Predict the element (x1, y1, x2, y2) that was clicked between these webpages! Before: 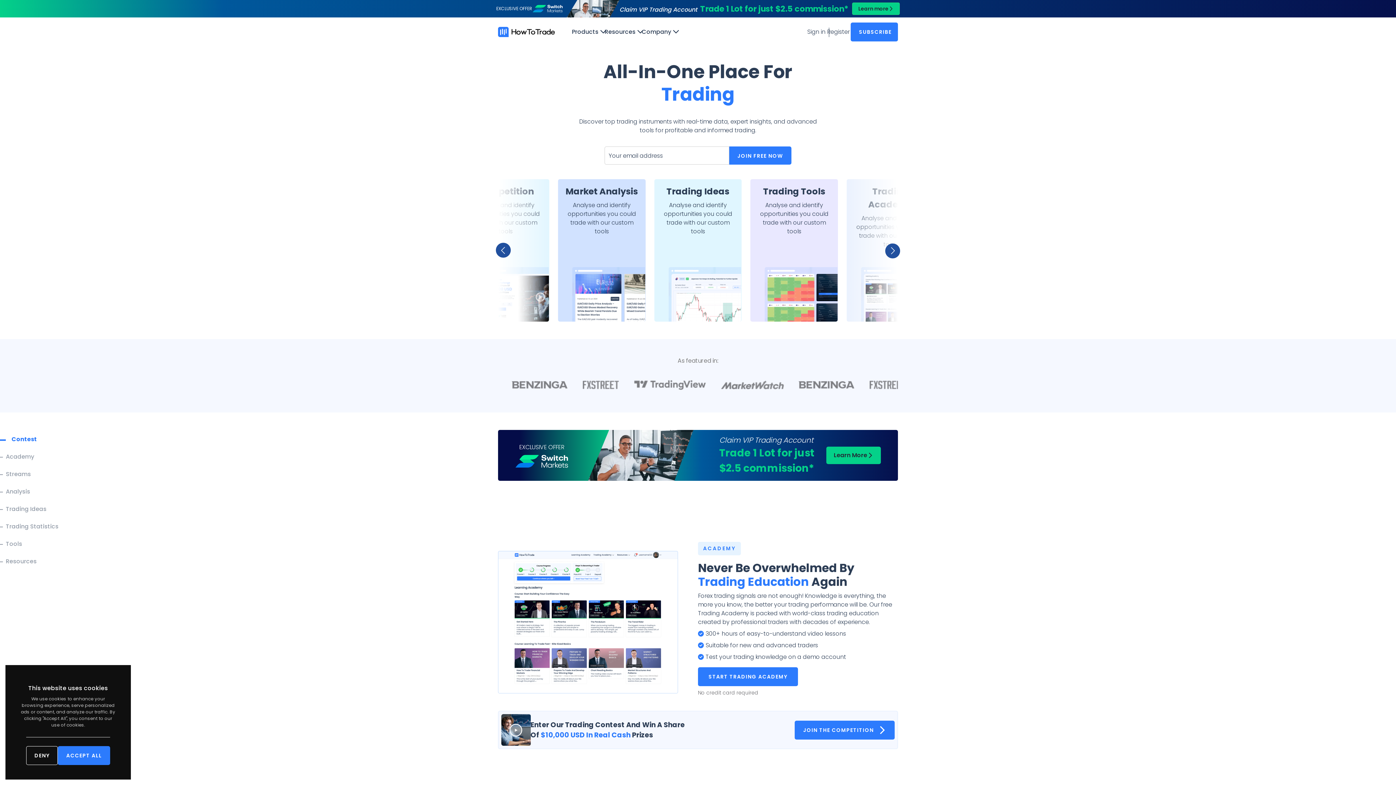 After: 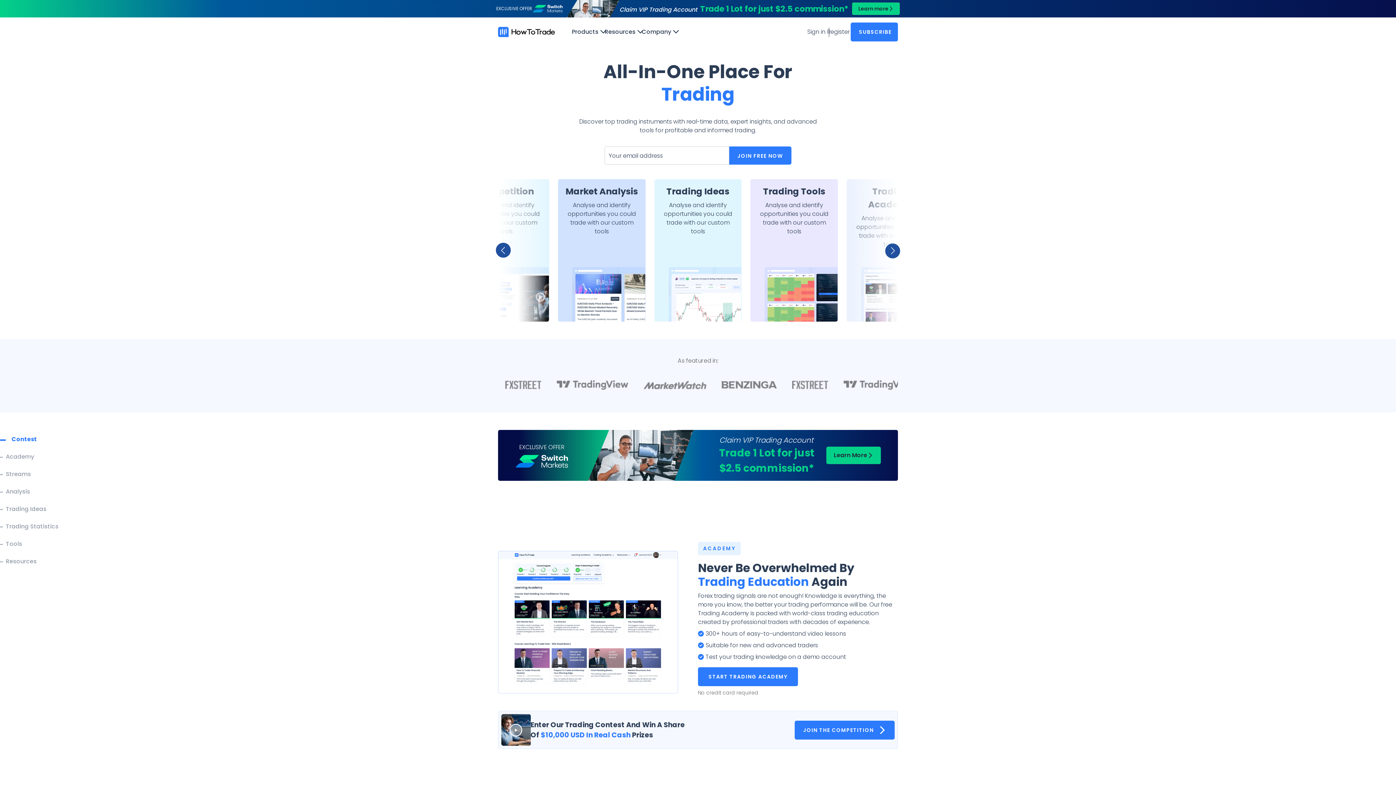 Action: label: DENY bbox: (26, 746, 57, 765)